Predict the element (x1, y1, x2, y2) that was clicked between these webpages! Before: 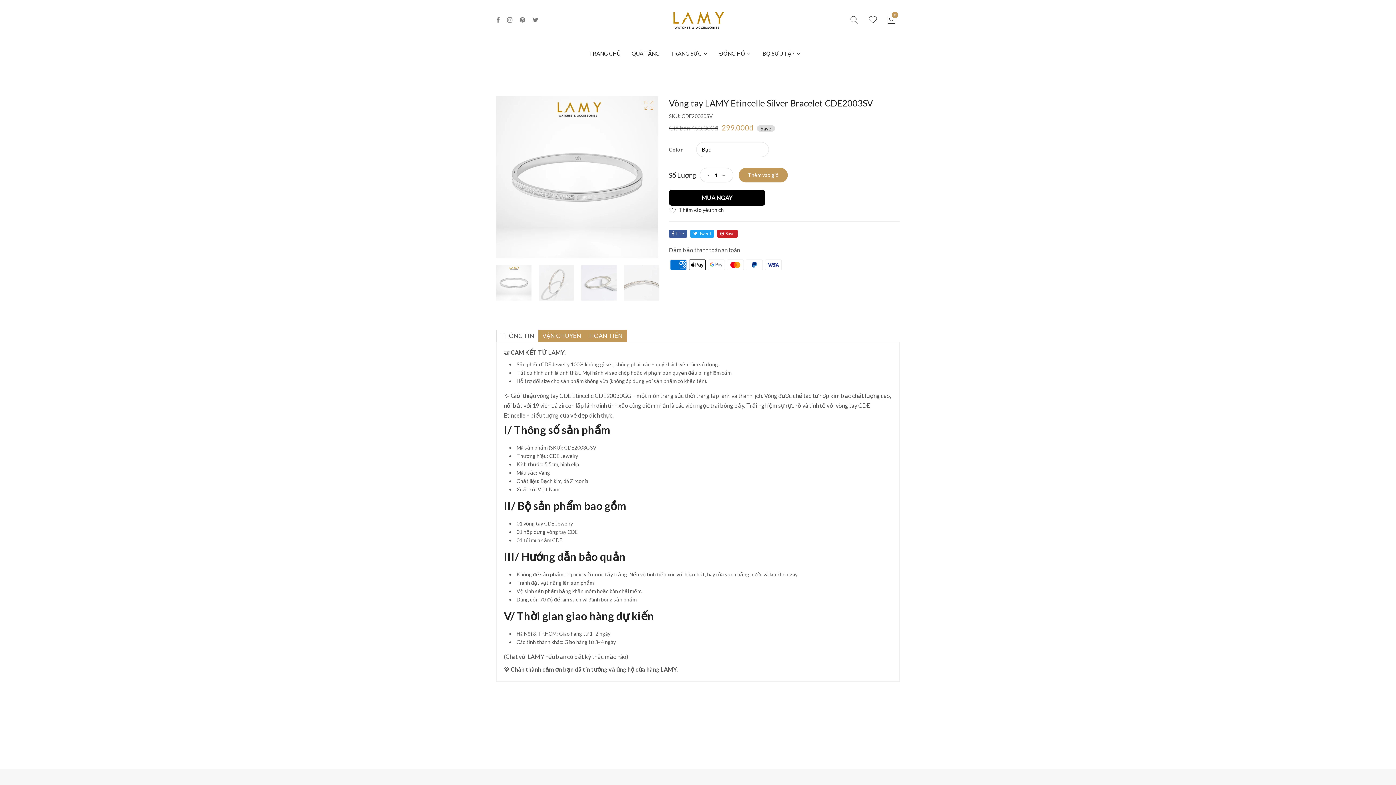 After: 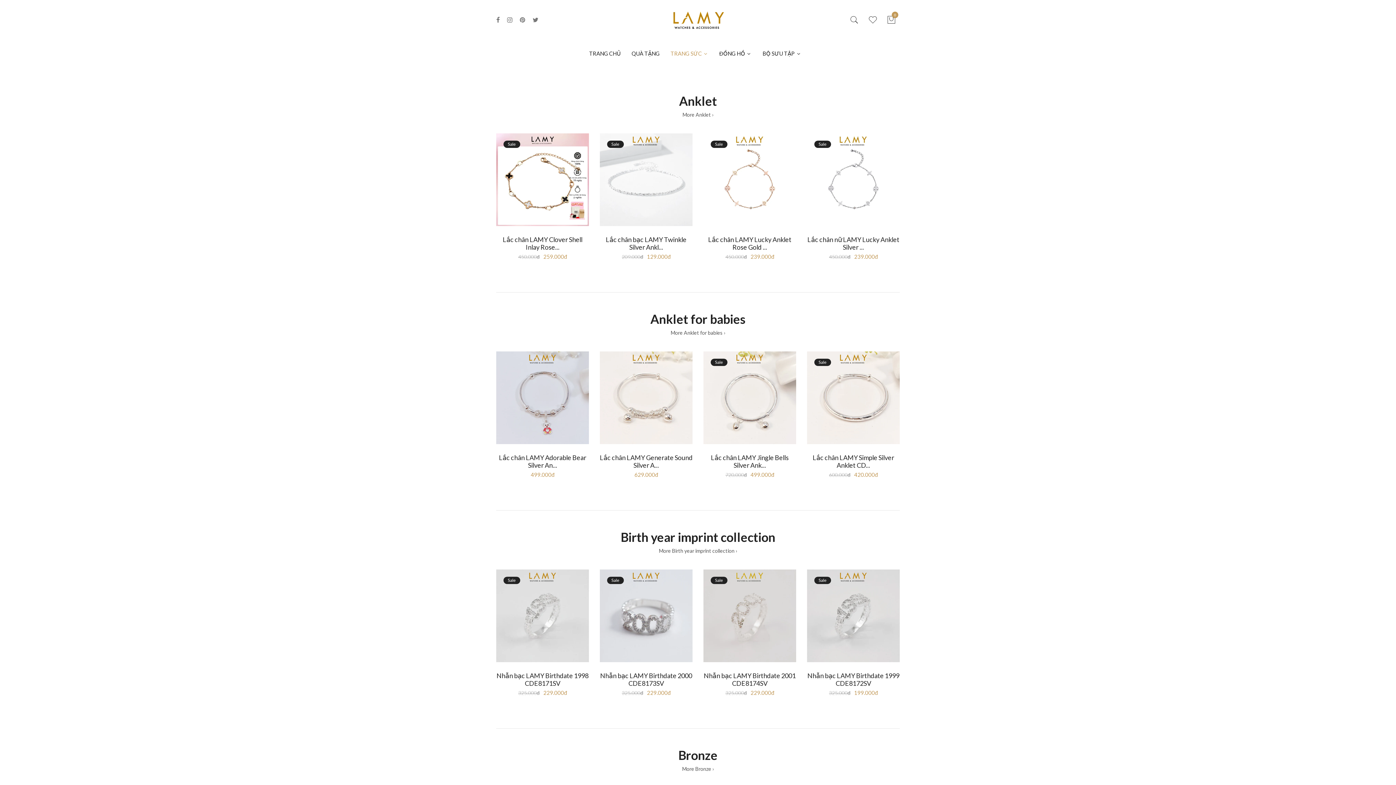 Action: label: TRANG SỨC  bbox: (665, 40, 714, 67)